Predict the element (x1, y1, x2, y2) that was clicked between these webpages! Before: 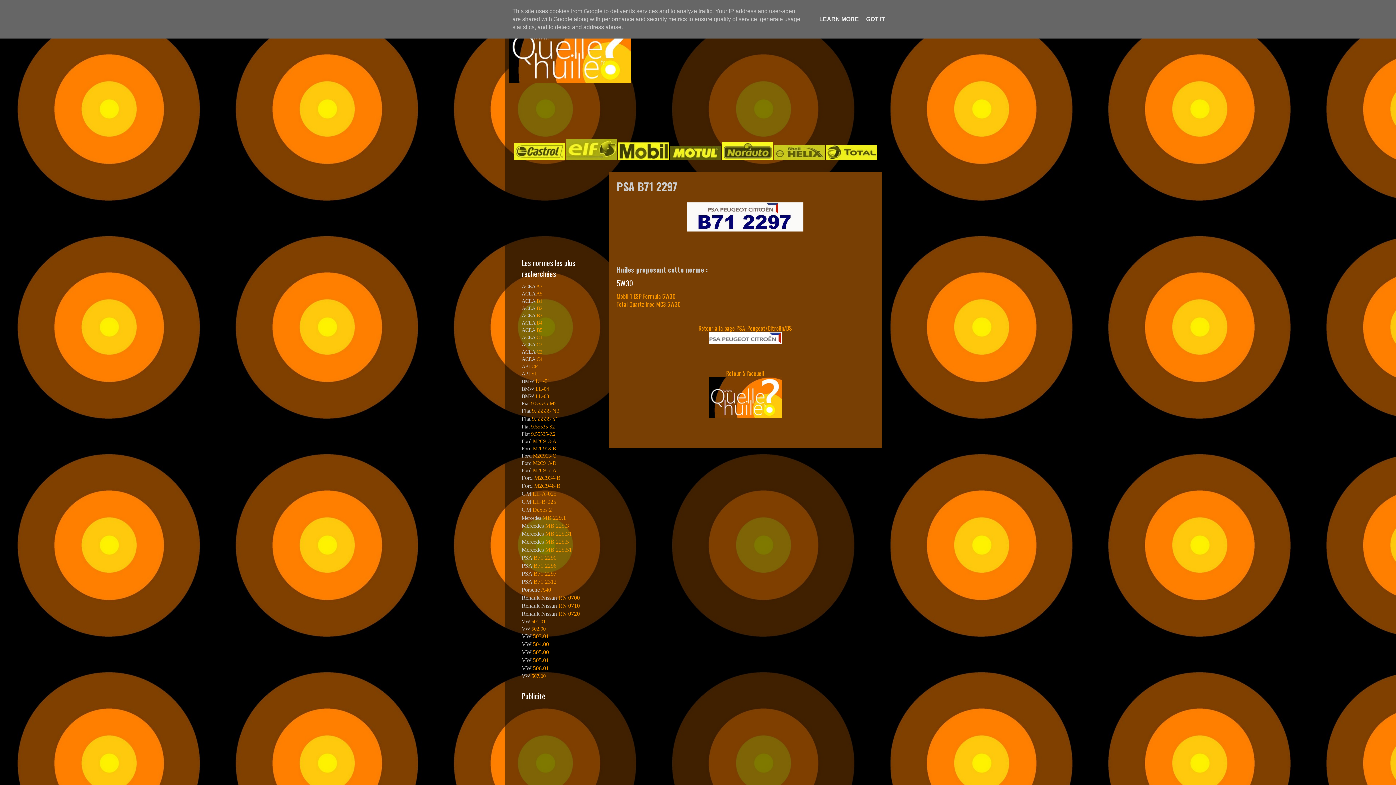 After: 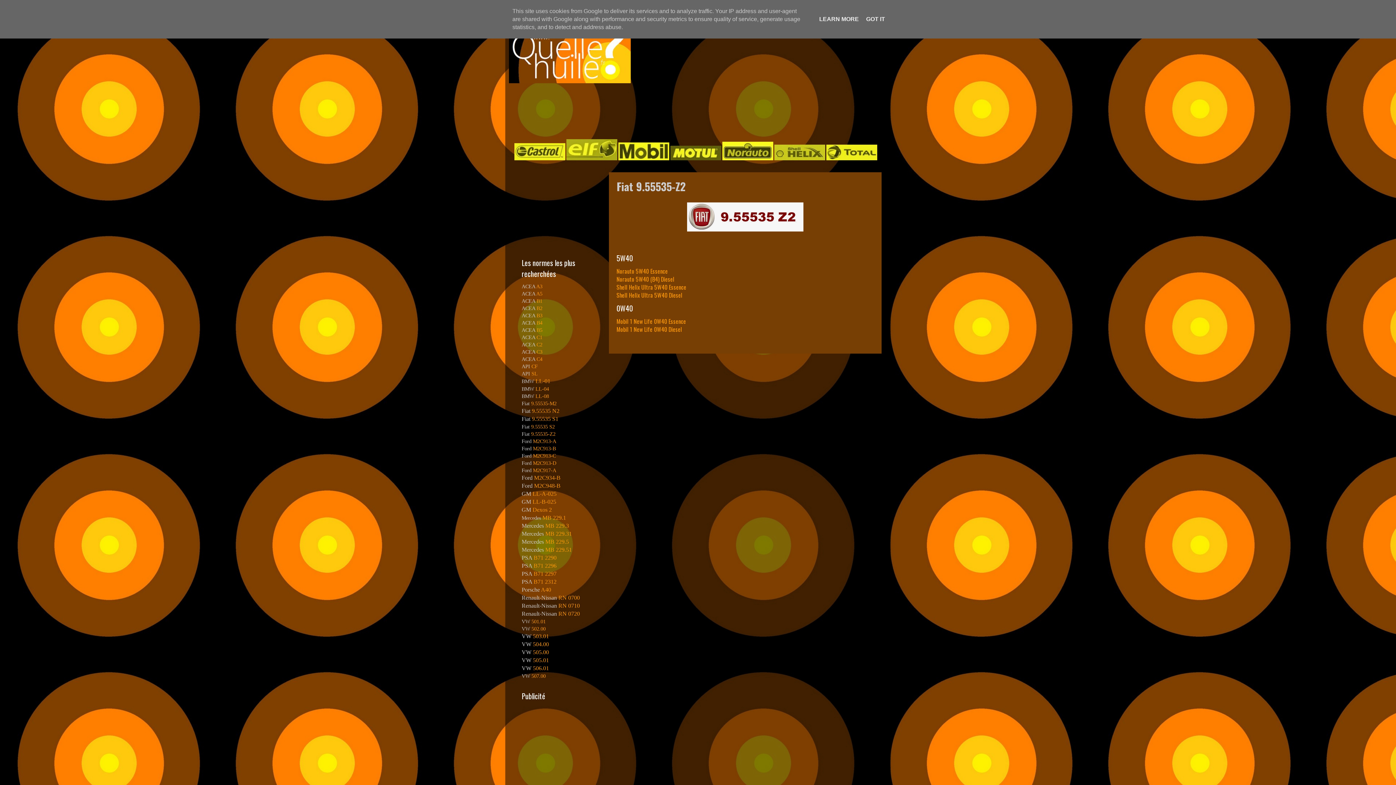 Action: bbox: (531, 431, 555, 437) label: 9.55535-Z2